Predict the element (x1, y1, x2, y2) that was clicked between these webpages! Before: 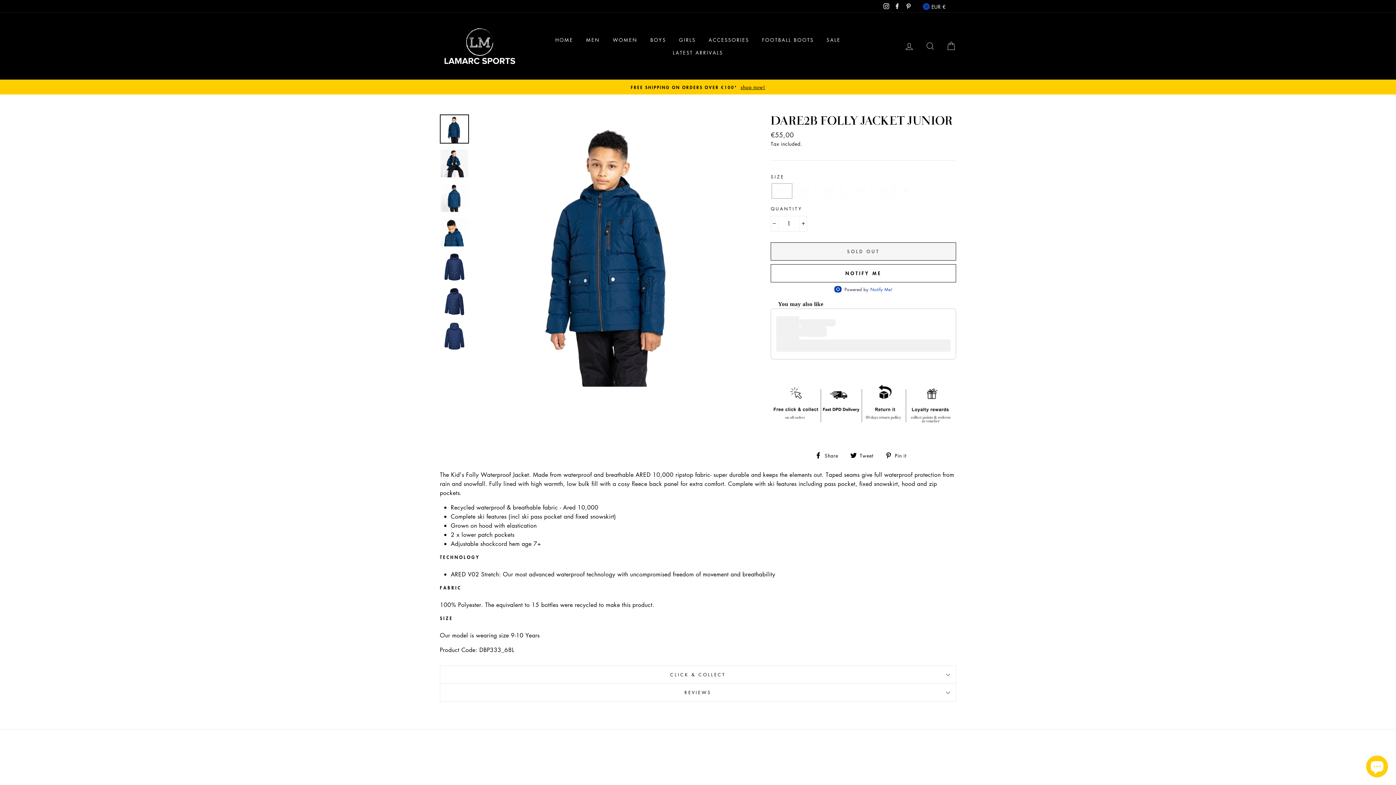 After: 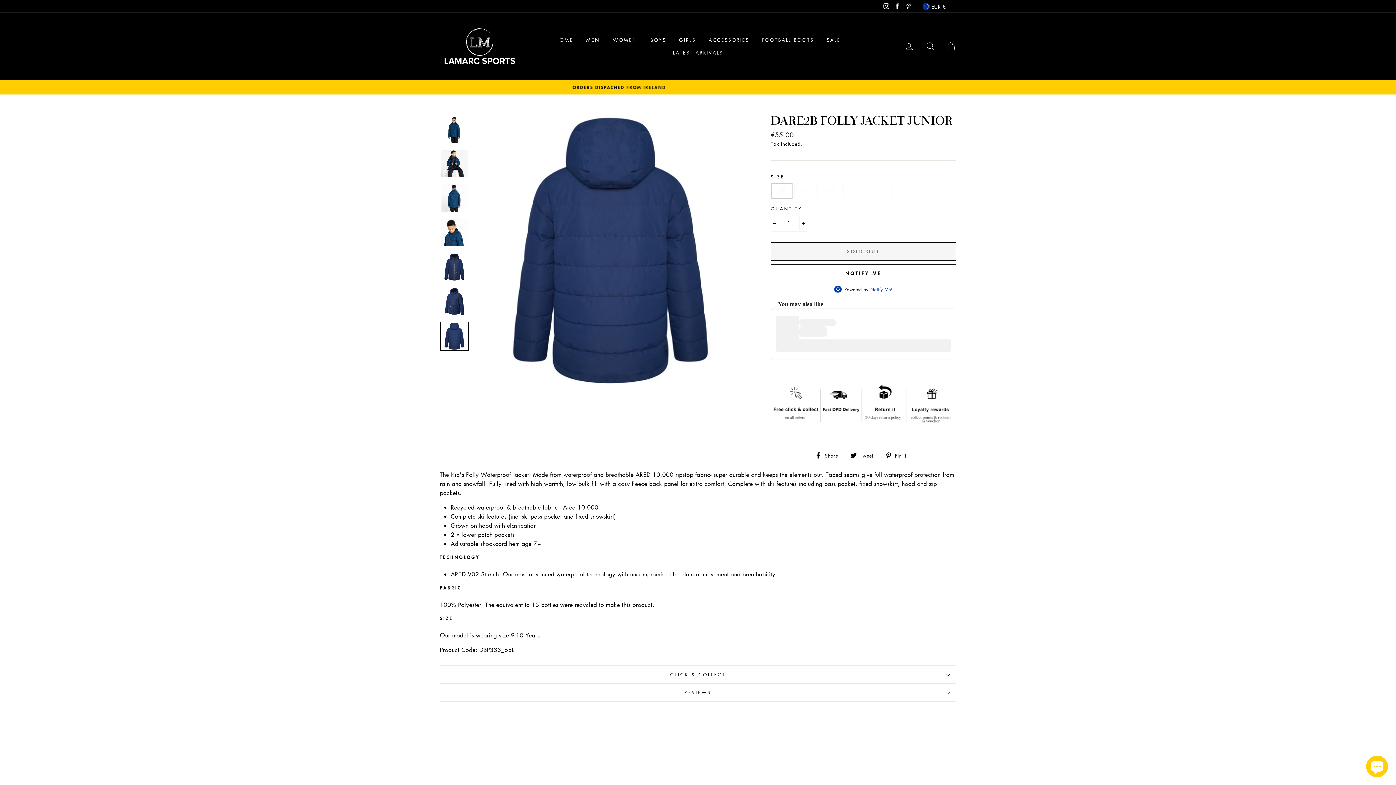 Action: bbox: (440, 322, 468, 350)